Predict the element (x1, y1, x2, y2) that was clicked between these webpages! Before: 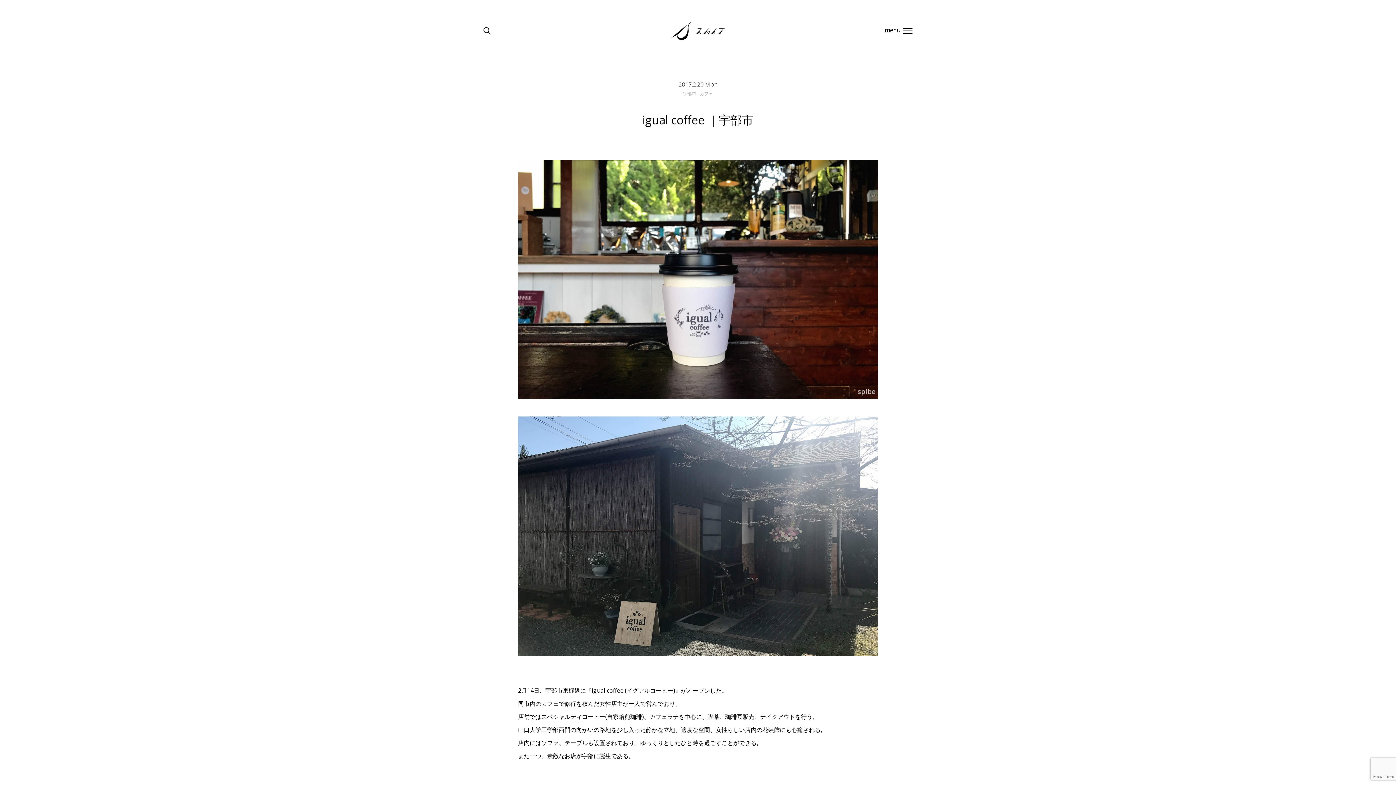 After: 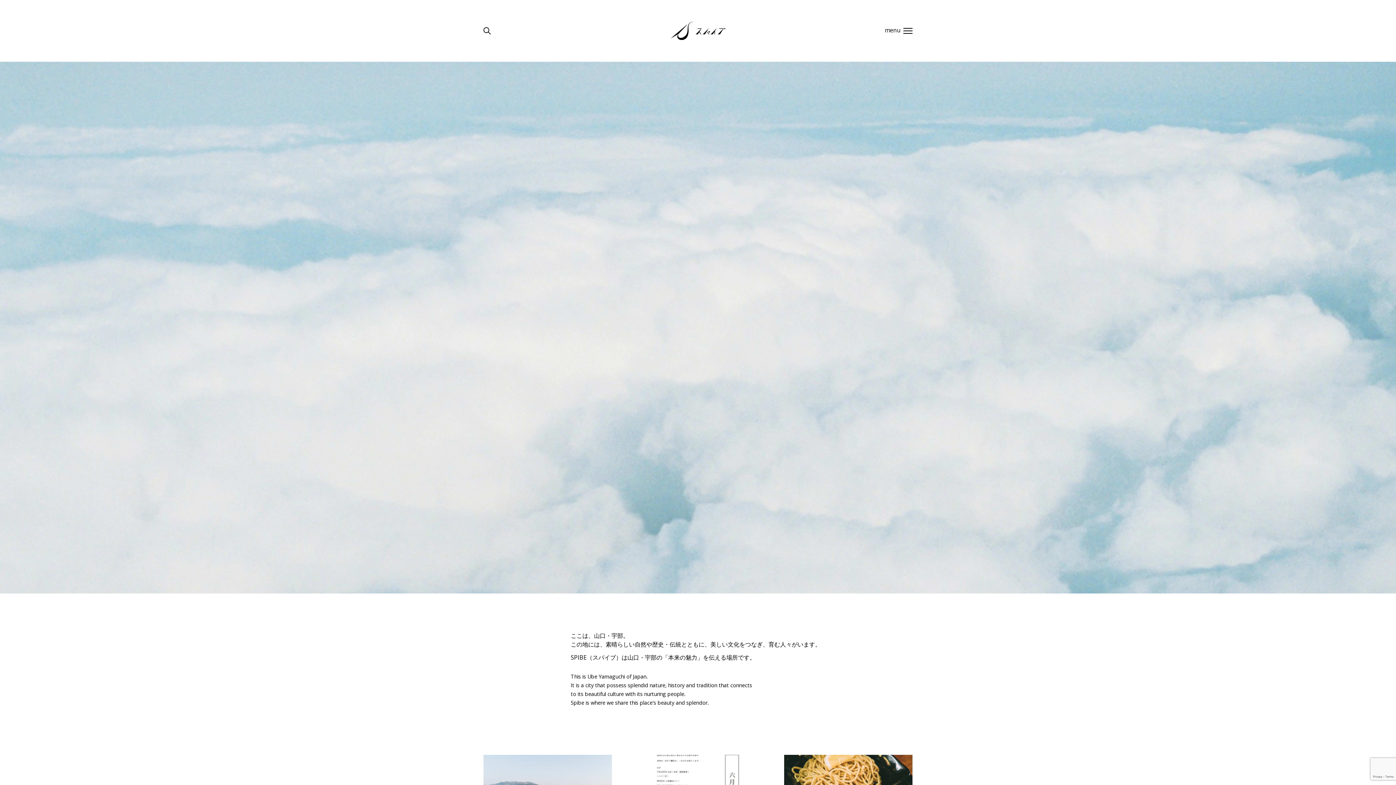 Action: bbox: (630, 21, 766, 39)